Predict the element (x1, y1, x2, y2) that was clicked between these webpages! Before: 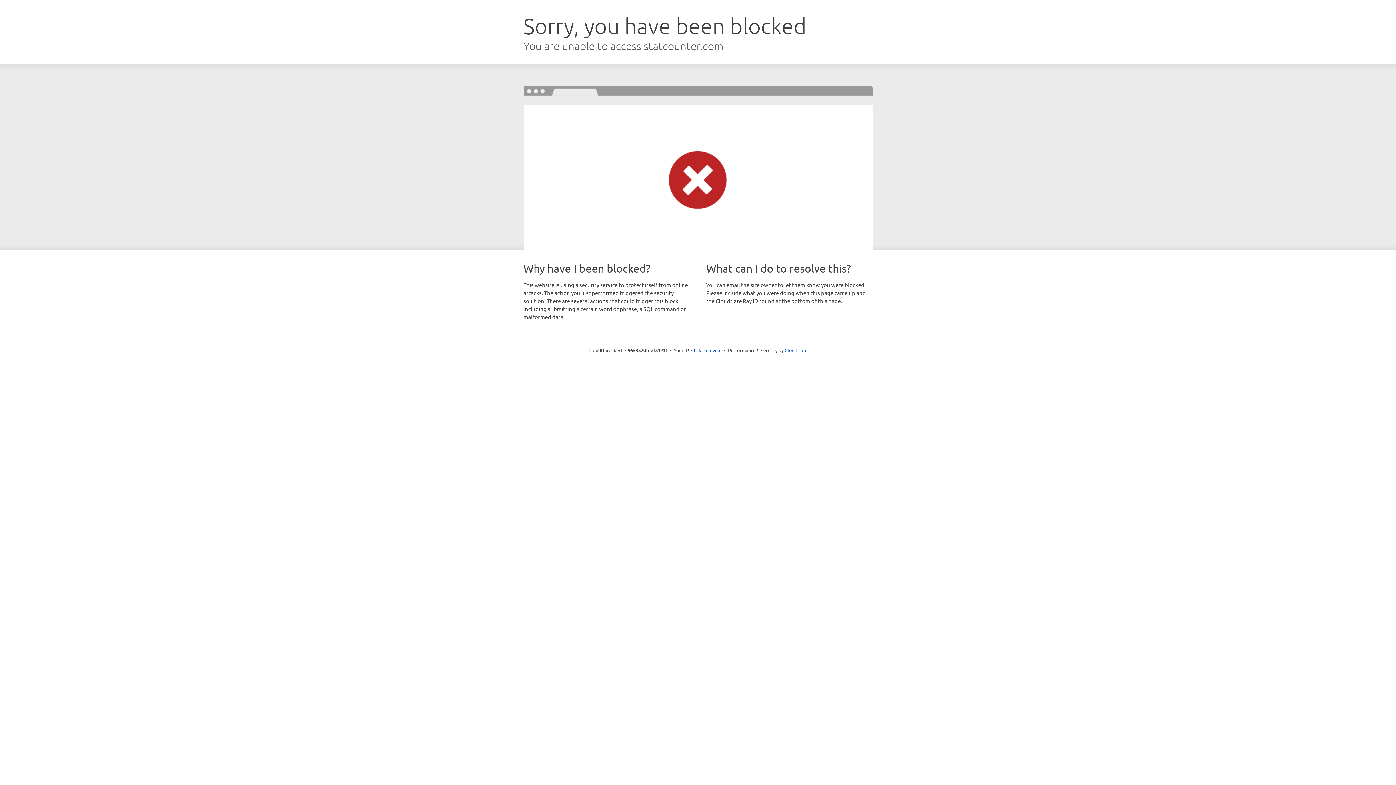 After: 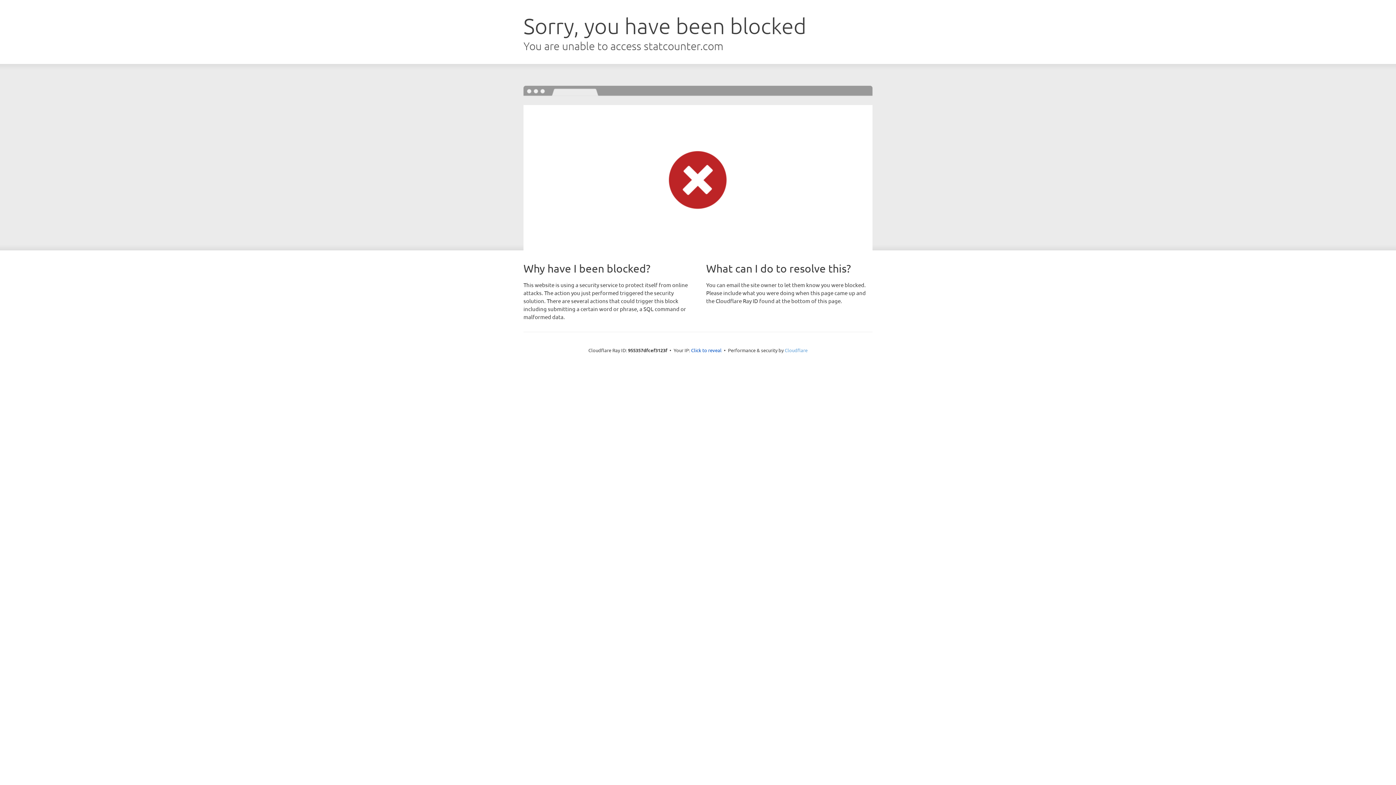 Action: label: Cloudflare bbox: (784, 347, 807, 353)